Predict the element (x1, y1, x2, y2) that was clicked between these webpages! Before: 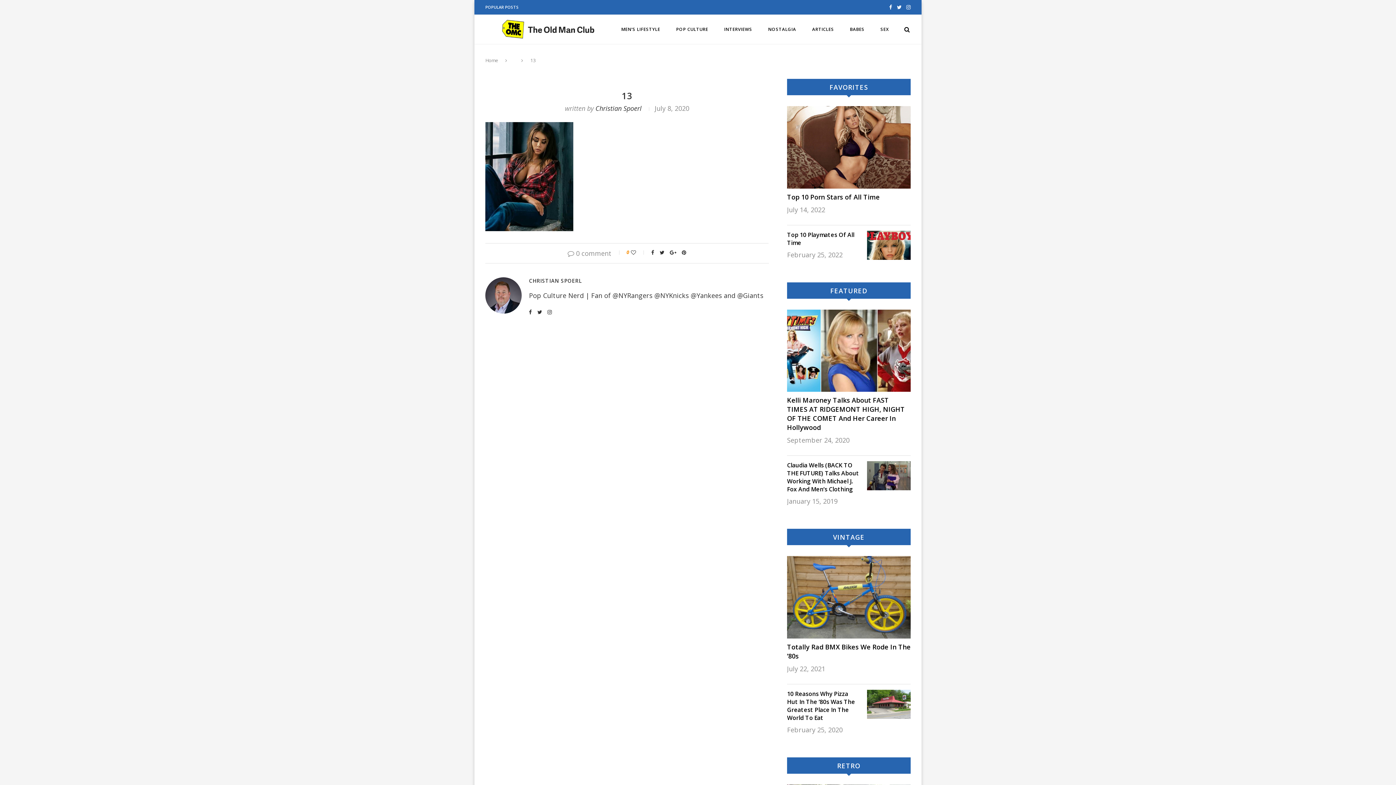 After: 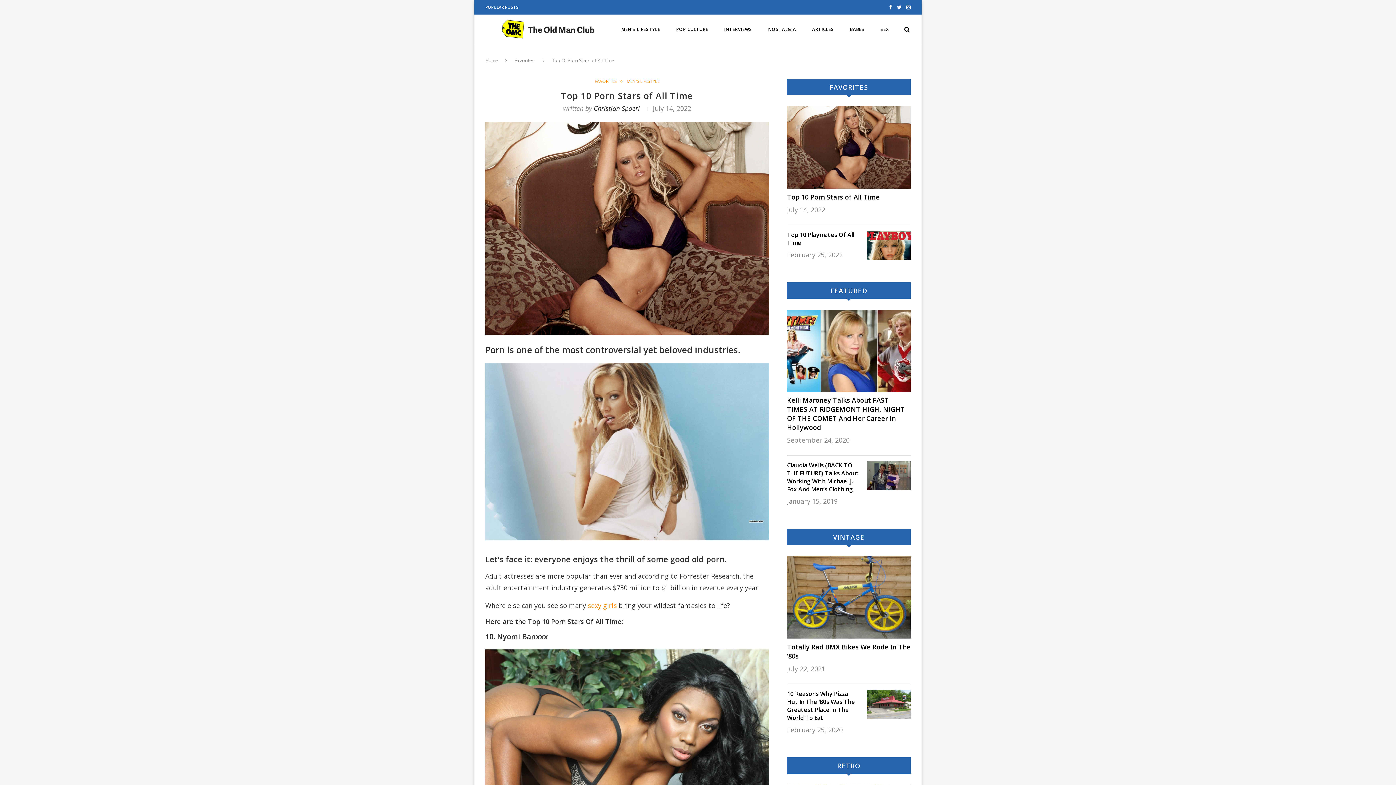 Action: label: Top 10 Porn Stars of All Time bbox: (787, 192, 910, 201)